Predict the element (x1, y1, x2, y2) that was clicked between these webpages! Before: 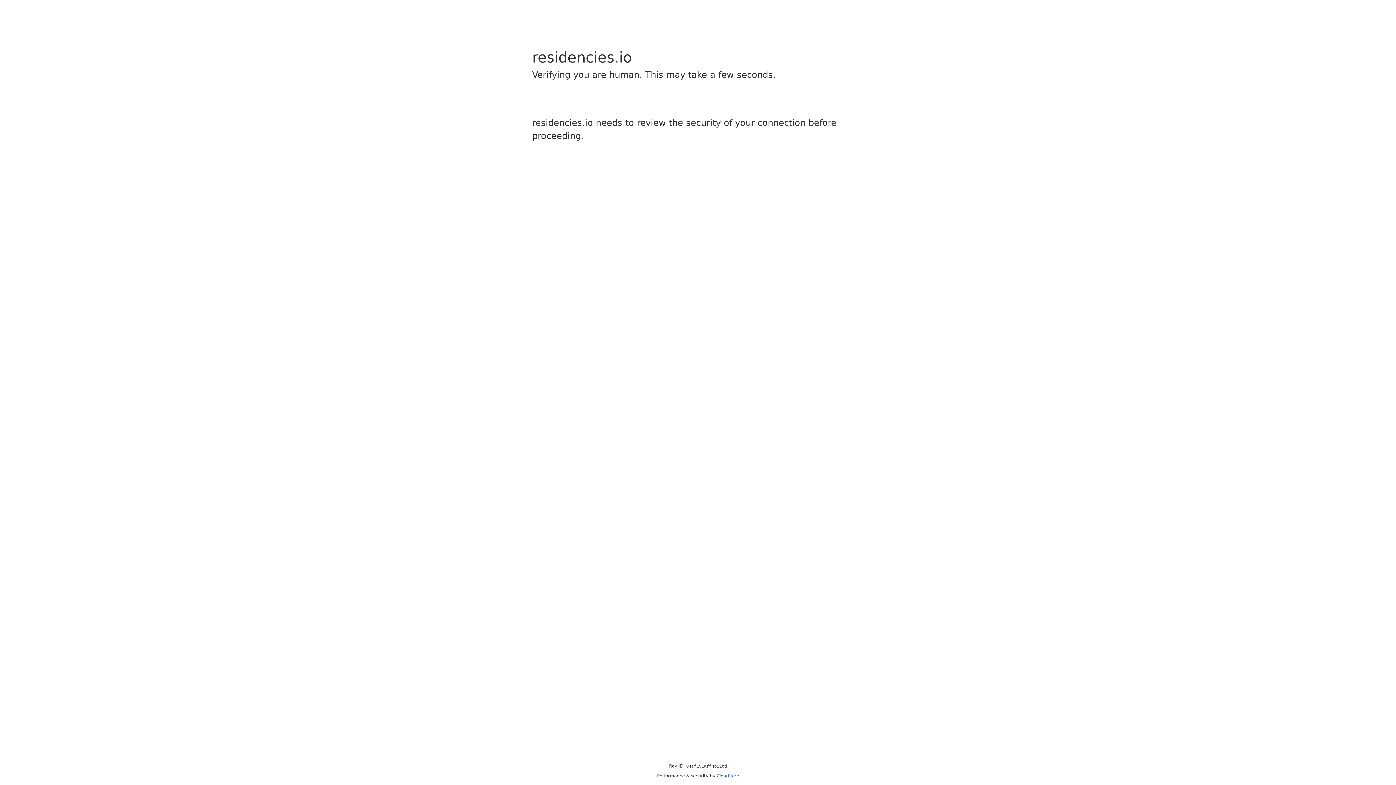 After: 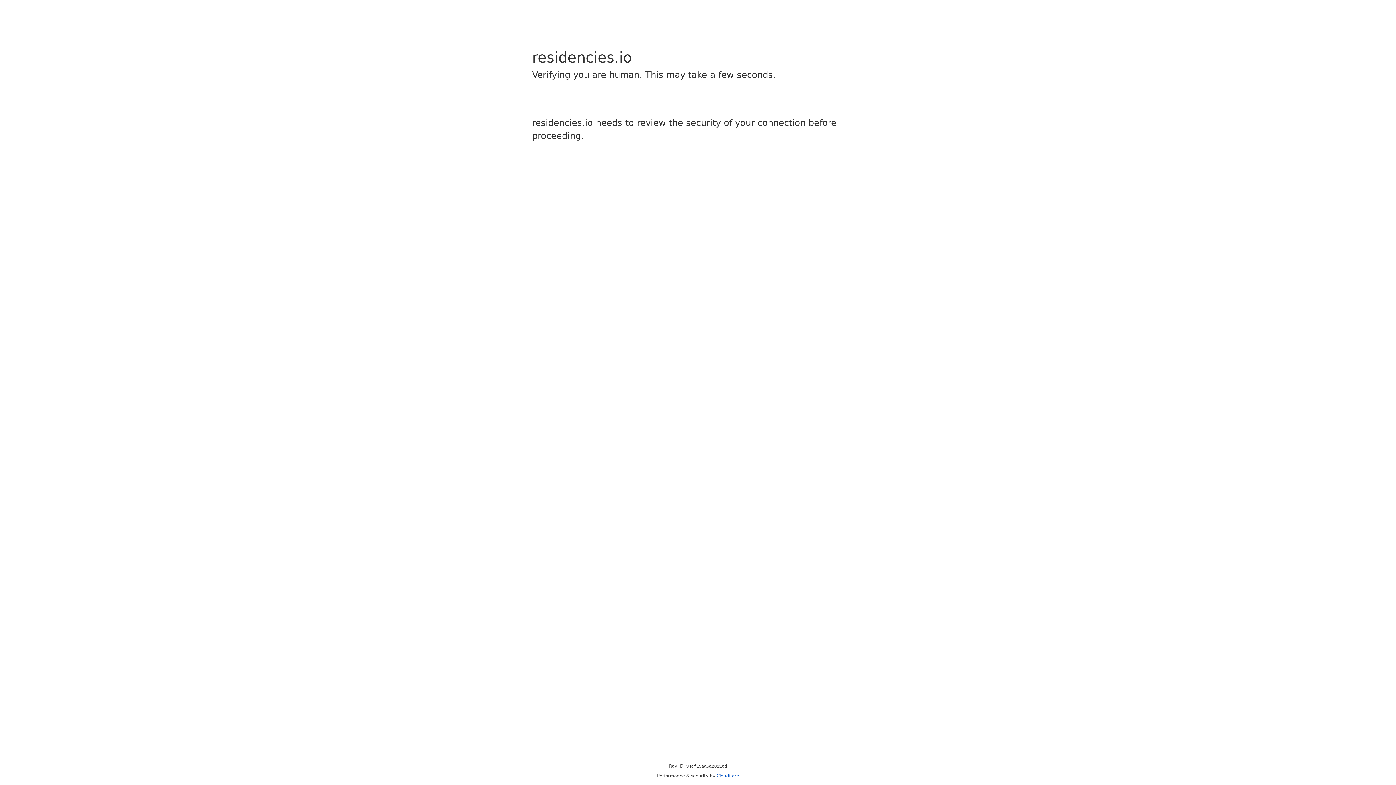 Action: bbox: (716, 773, 739, 778) label: Cloudflare